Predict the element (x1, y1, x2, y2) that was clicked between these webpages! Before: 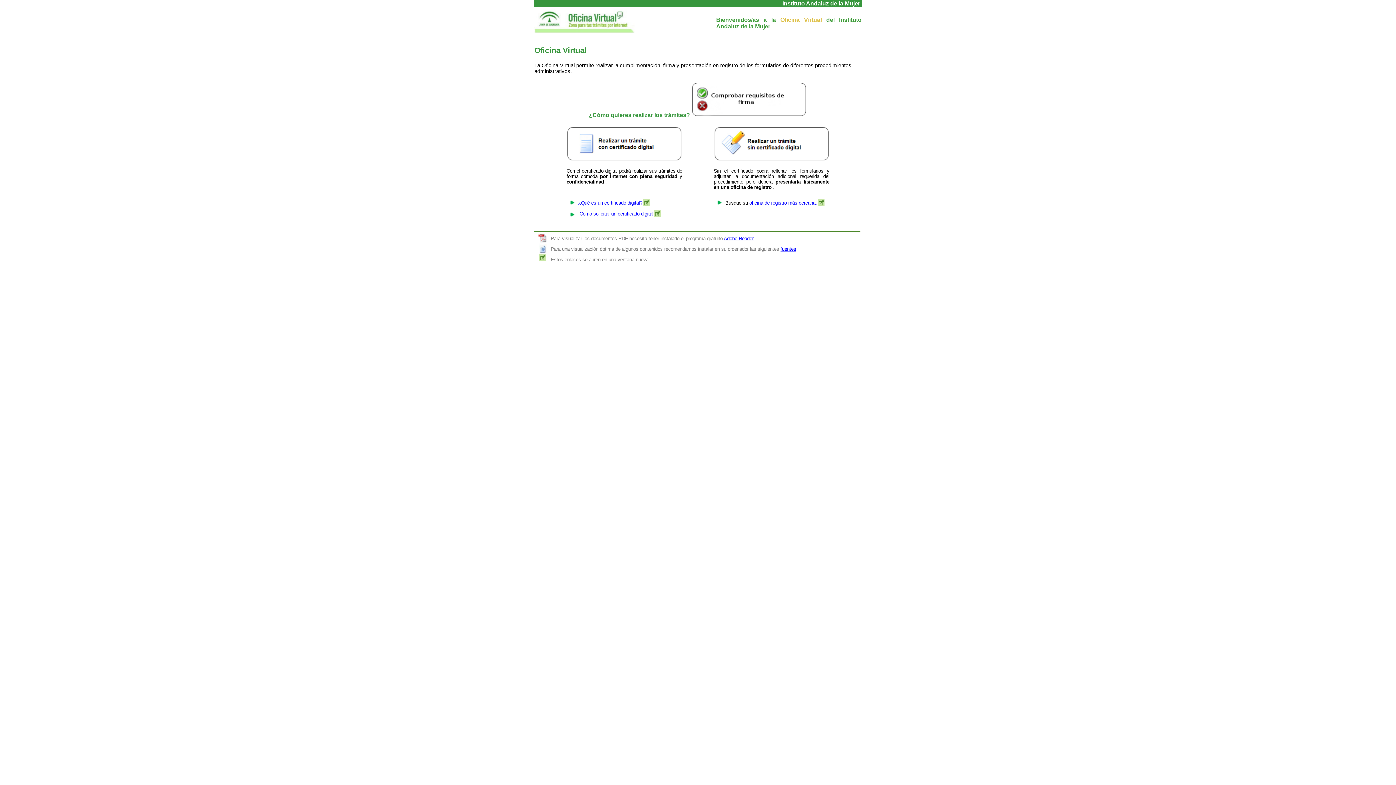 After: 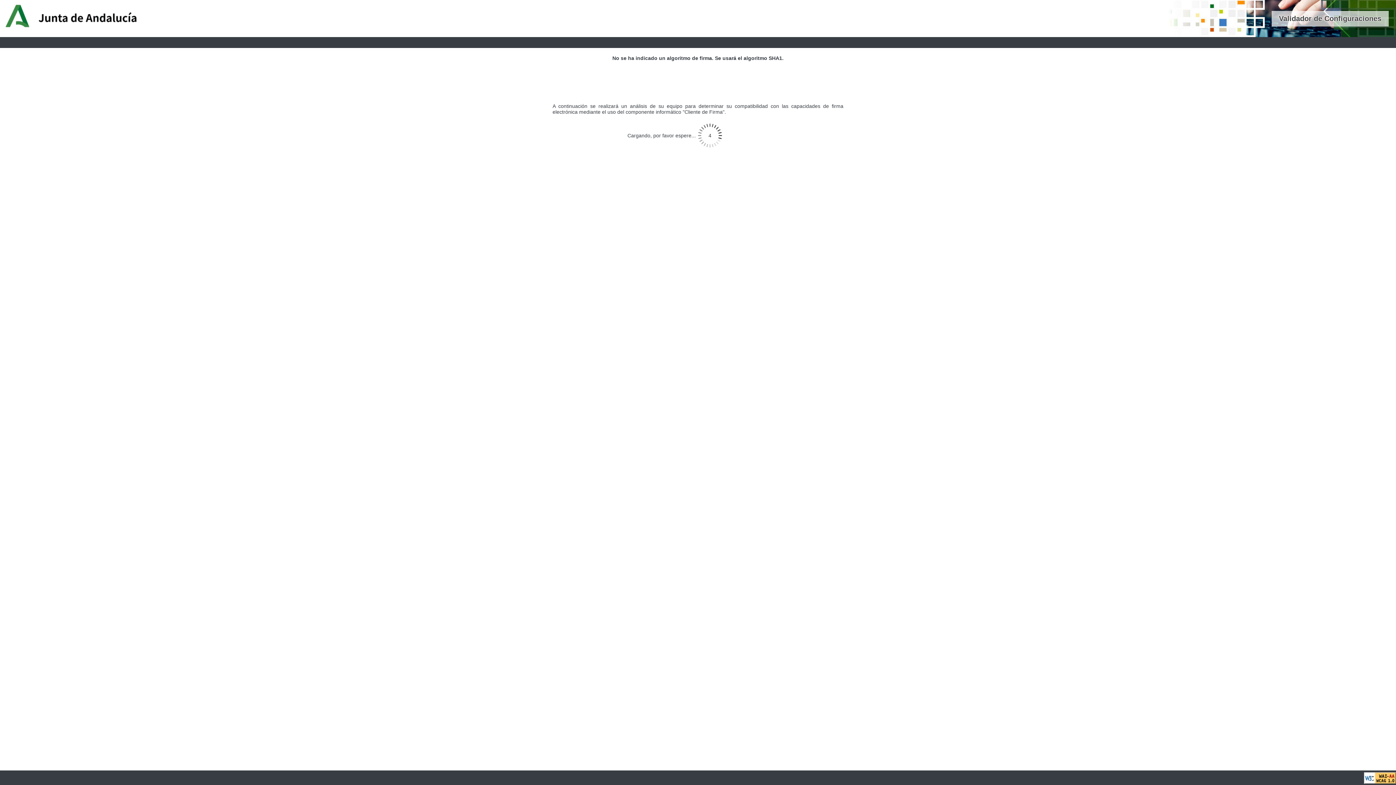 Action: bbox: (691, 112, 807, 118)